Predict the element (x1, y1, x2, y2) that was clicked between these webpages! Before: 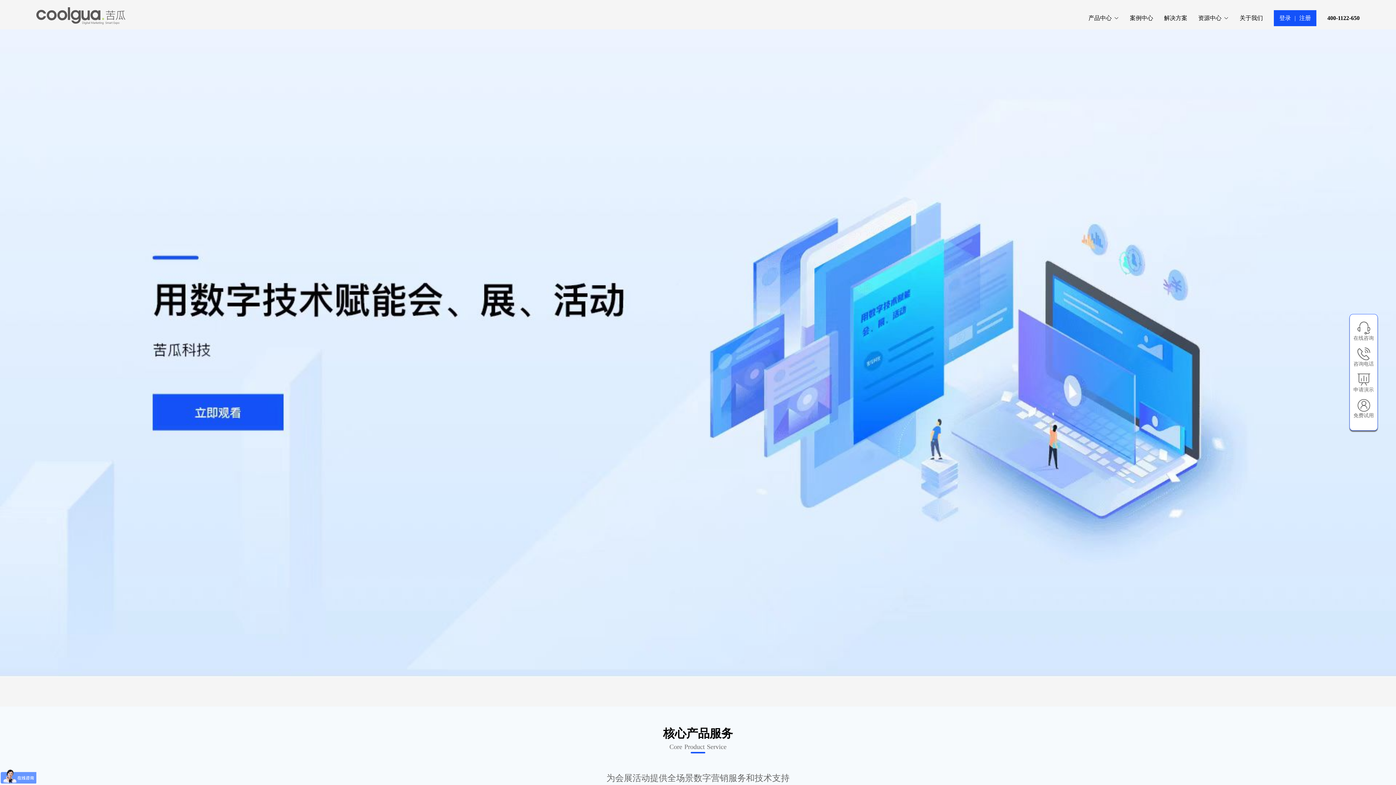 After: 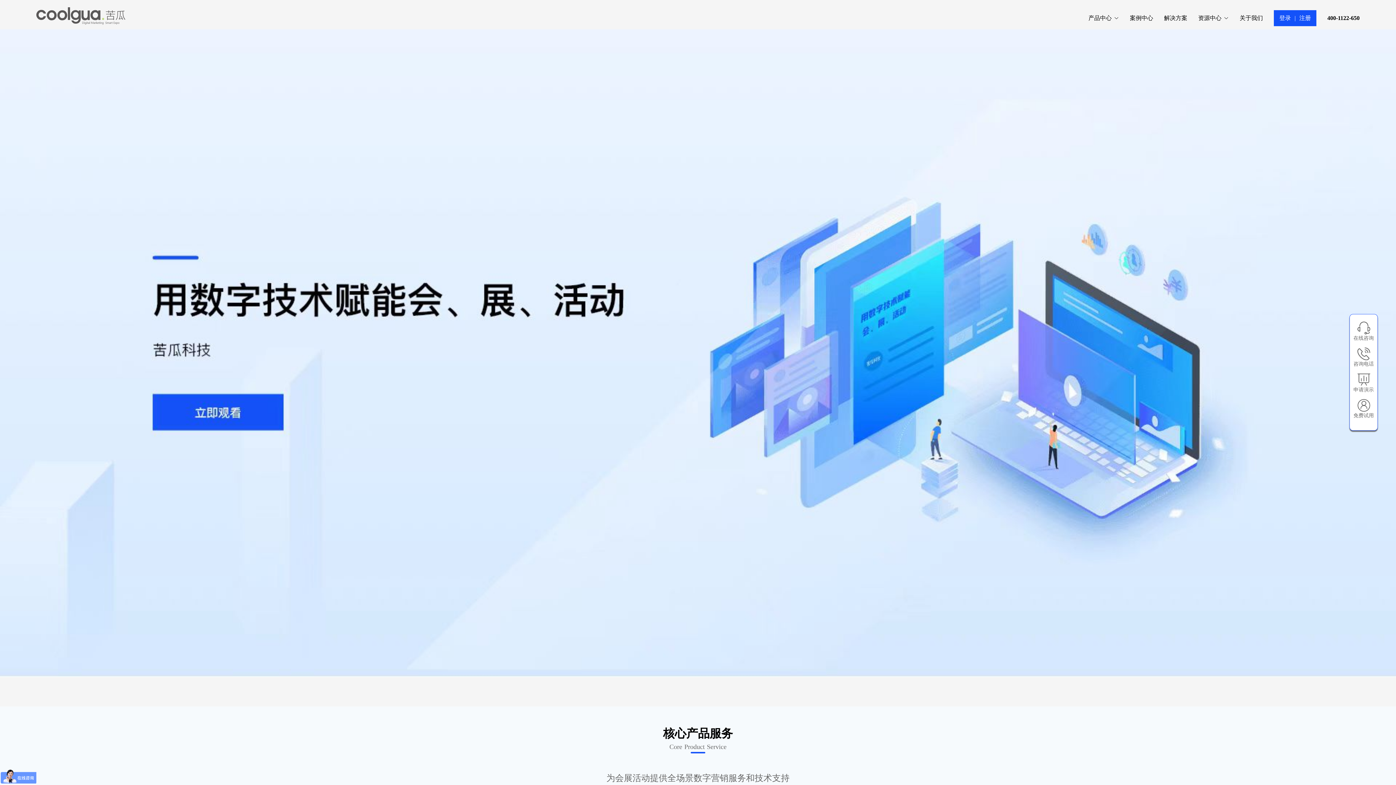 Action: bbox: (36, 16, 125, 27)